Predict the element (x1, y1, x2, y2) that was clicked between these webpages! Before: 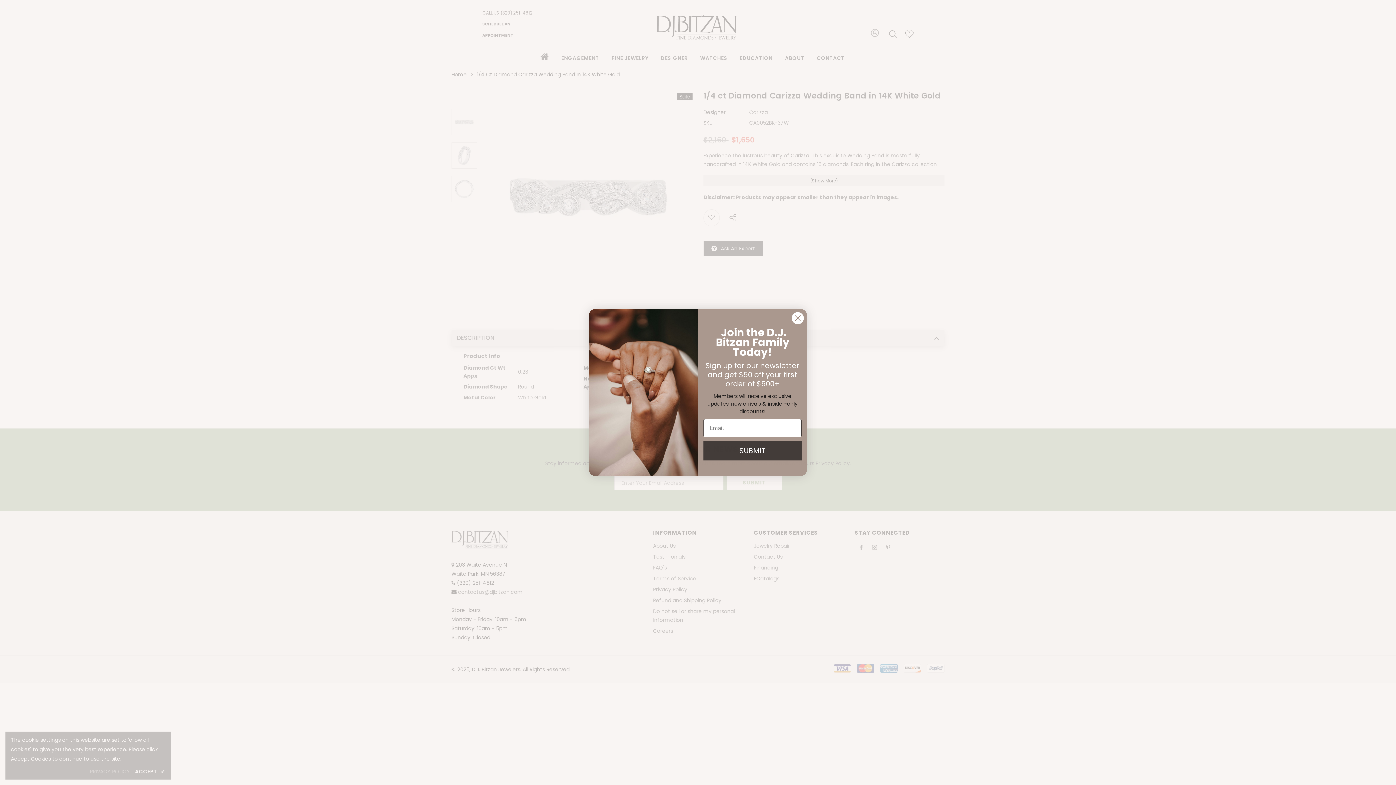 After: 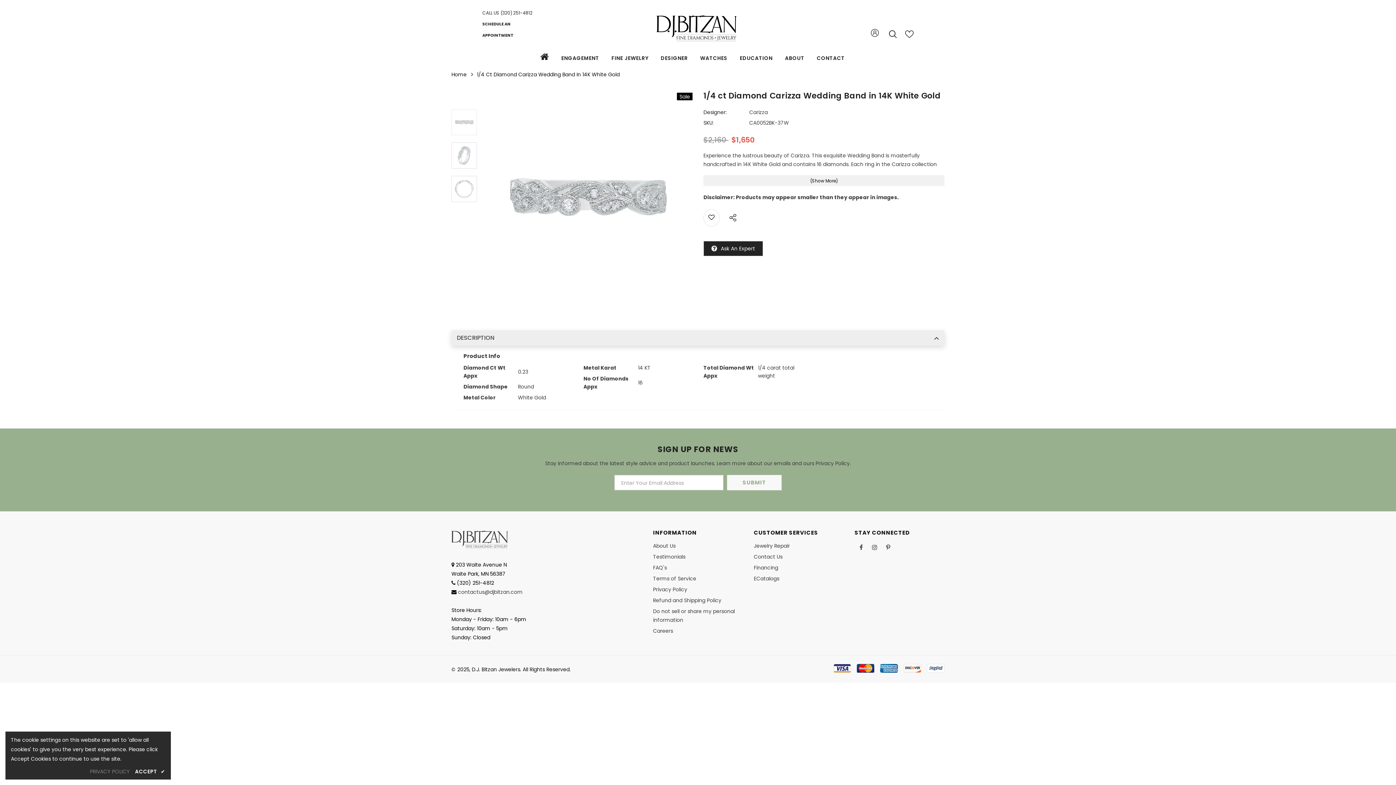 Action: label: Close dialog bbox: (791, 312, 804, 324)